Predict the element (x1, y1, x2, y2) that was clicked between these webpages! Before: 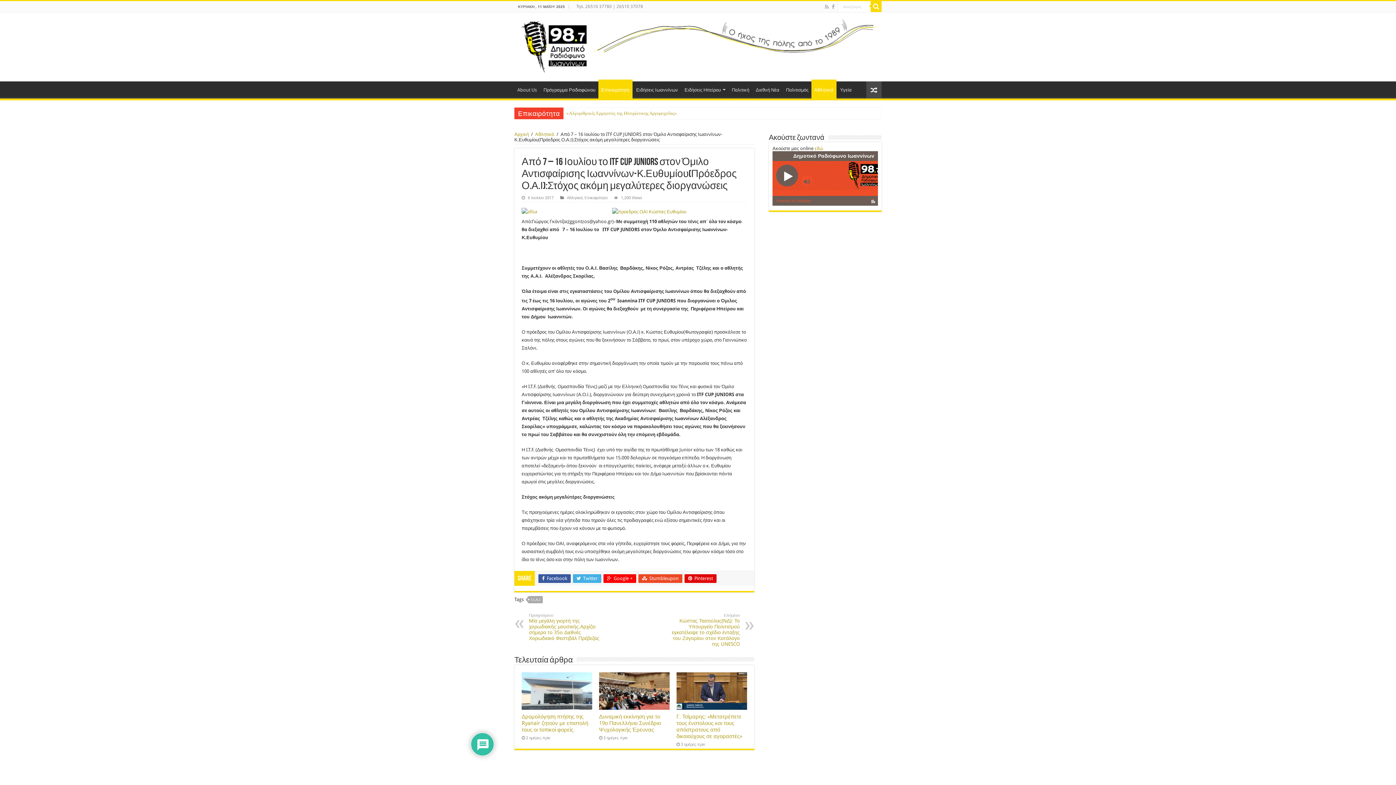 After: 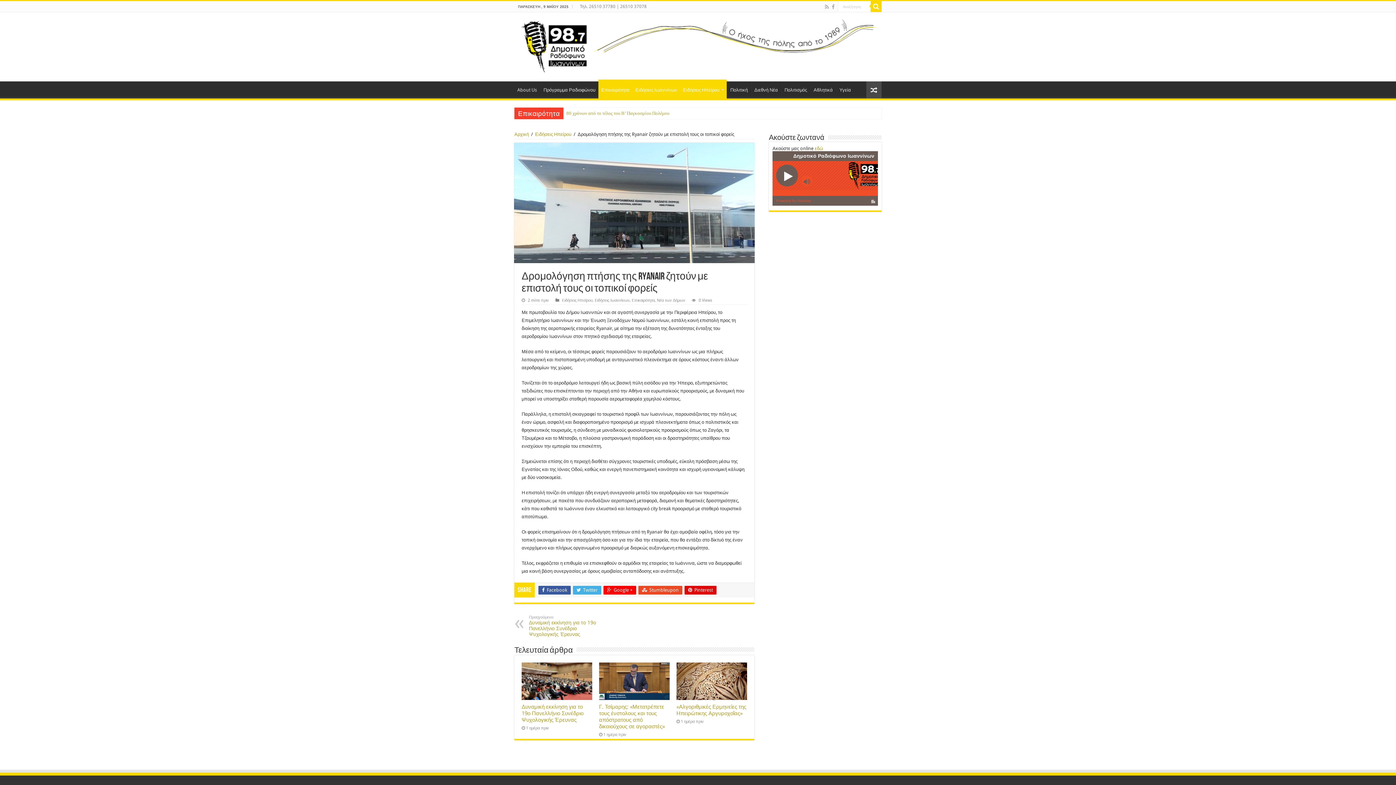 Action: label: Δρομολόγηση πτήσης της Ryanair ζητούν με επιστολή τους οι τοπικοί φορείς bbox: (521, 713, 588, 733)